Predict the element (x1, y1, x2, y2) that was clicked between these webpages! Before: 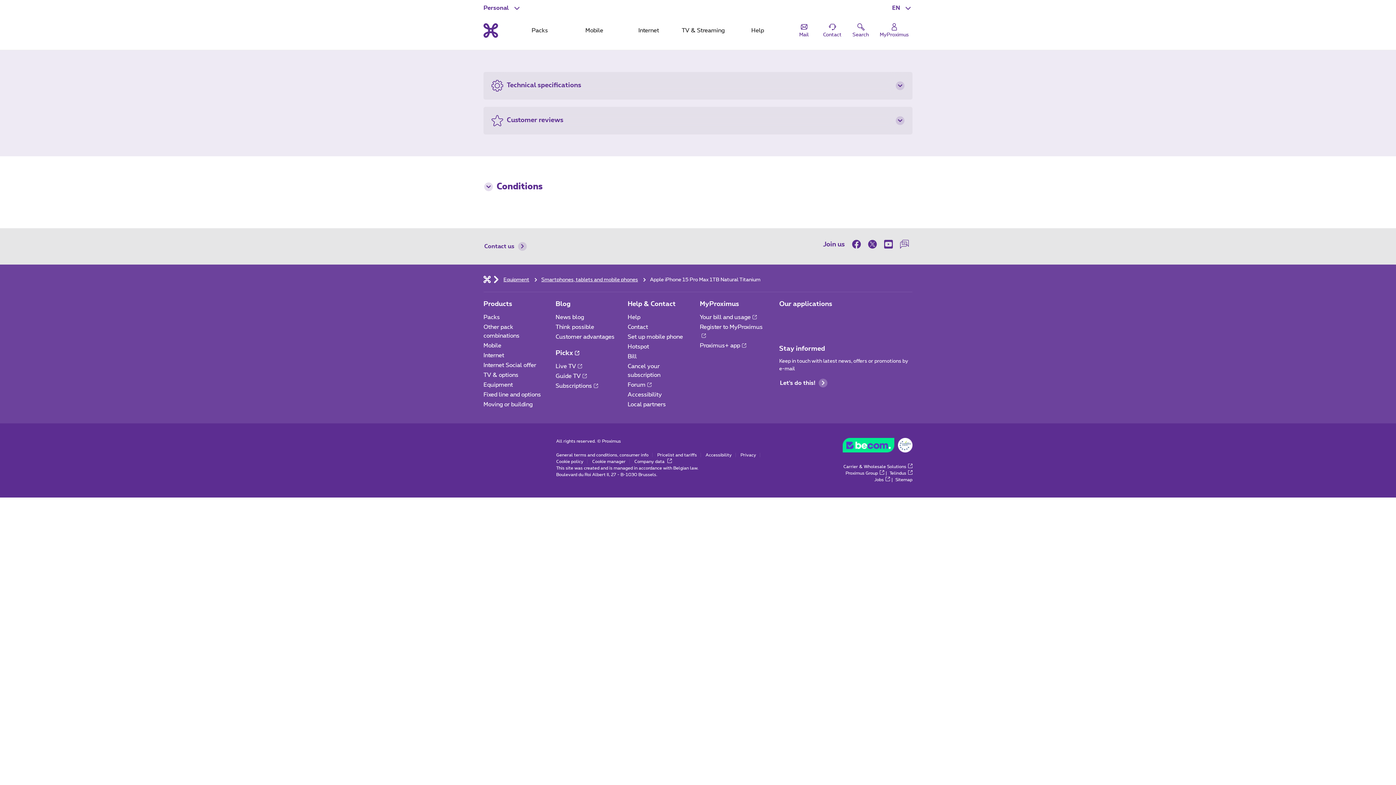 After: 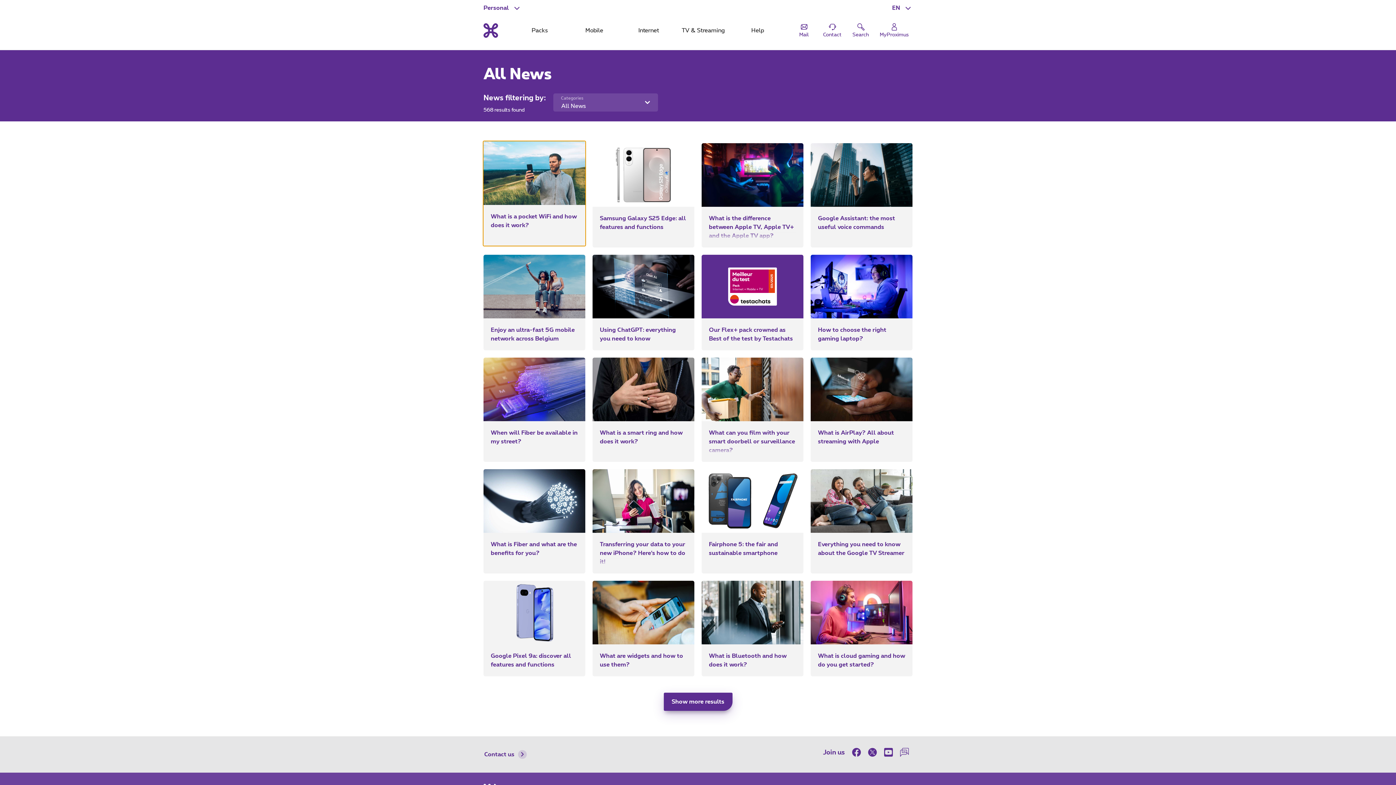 Action: label: News blog bbox: (555, 314, 584, 320)